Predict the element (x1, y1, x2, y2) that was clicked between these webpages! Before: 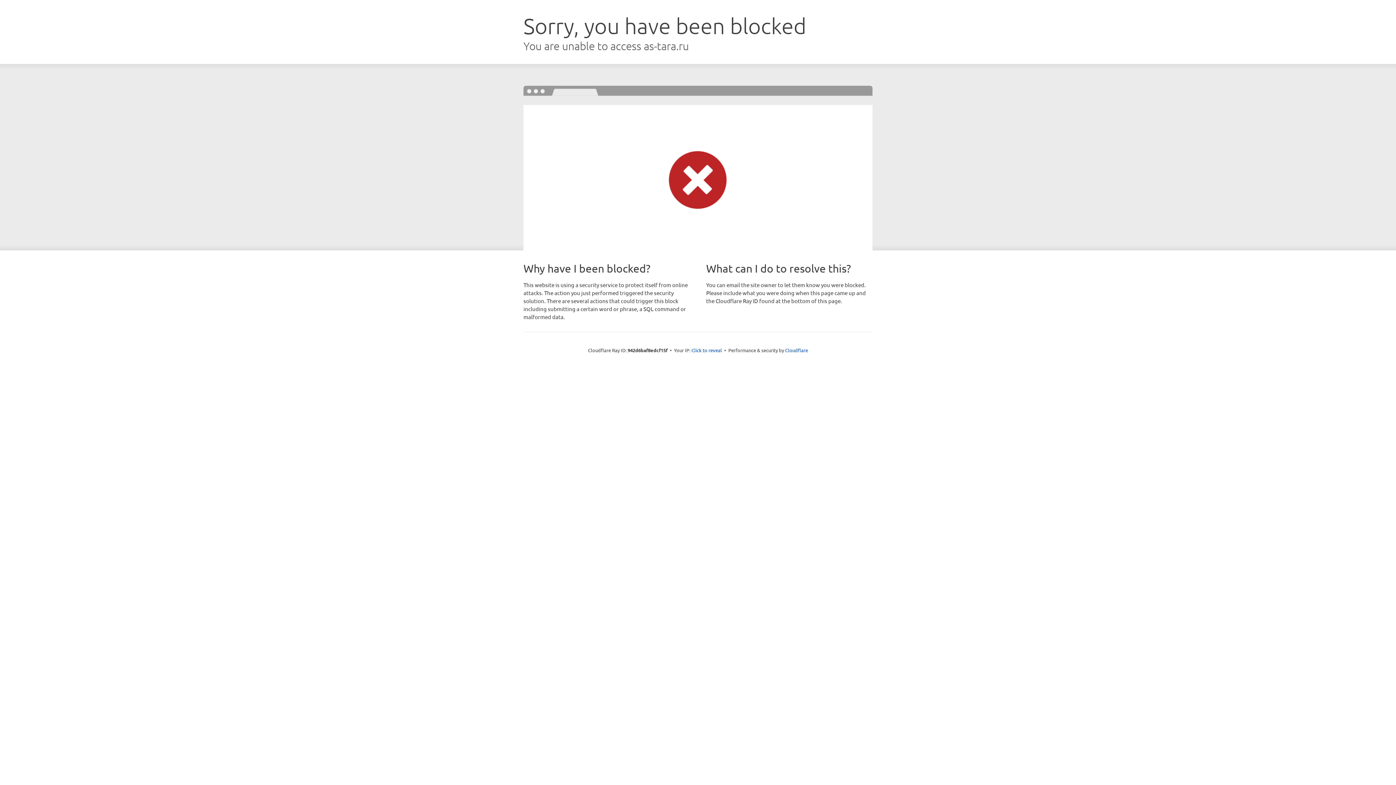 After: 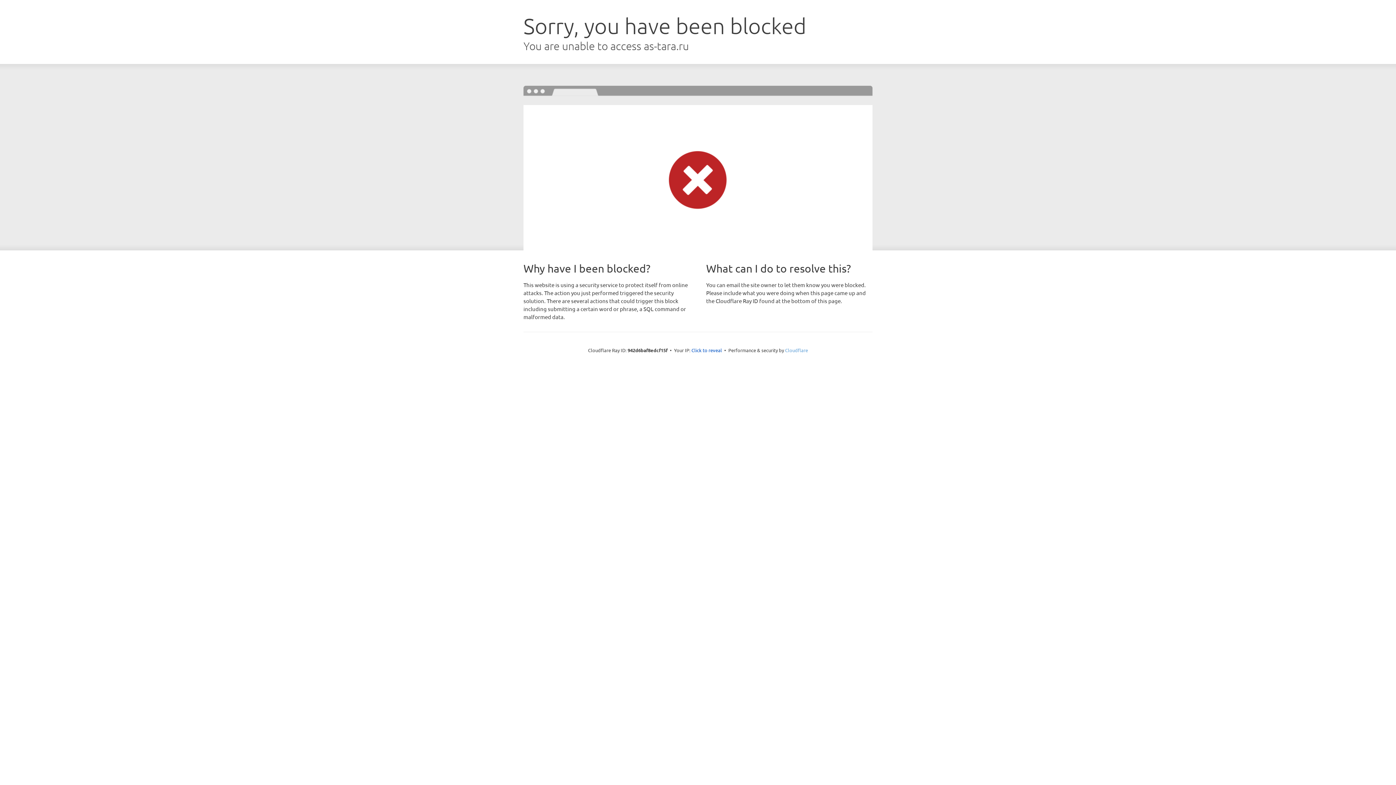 Action: label: Cloudflare bbox: (785, 347, 808, 353)